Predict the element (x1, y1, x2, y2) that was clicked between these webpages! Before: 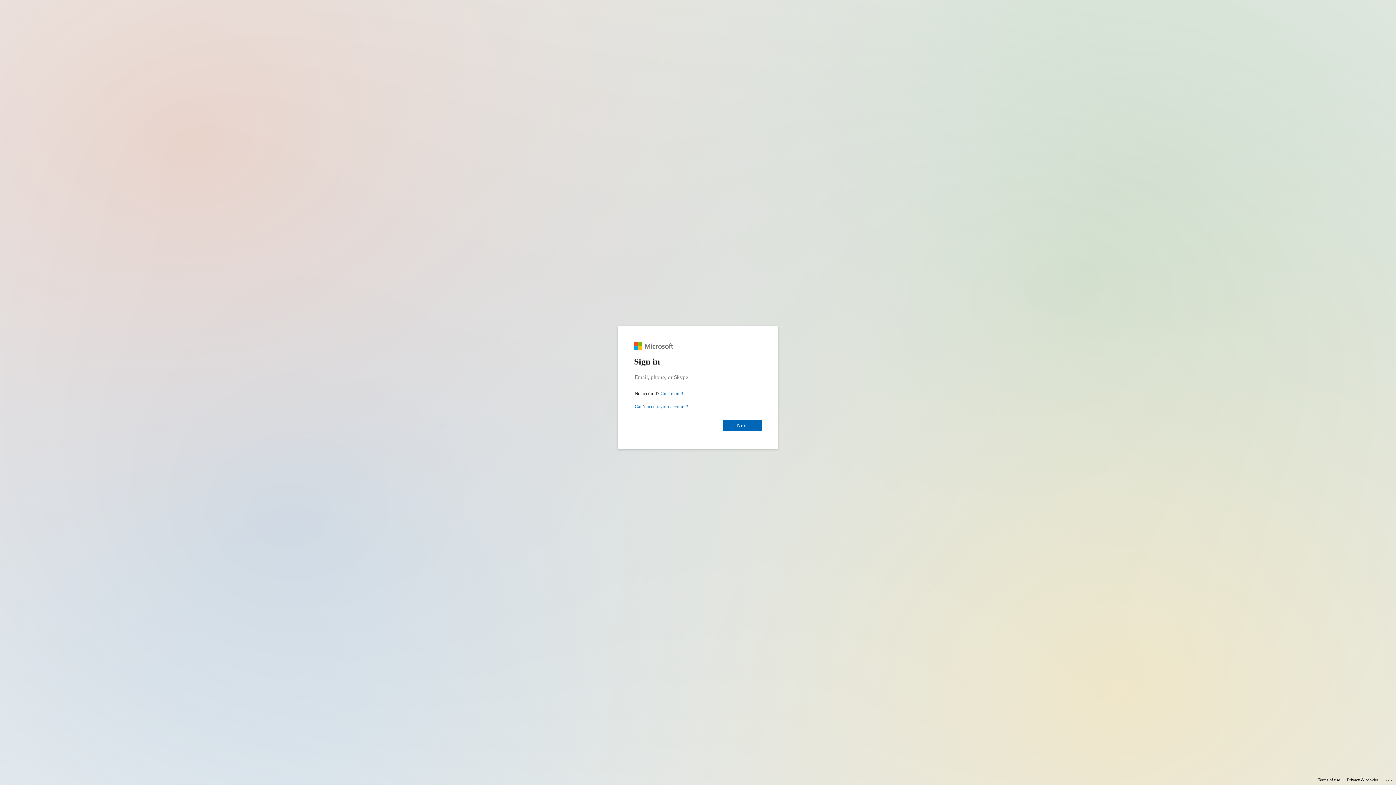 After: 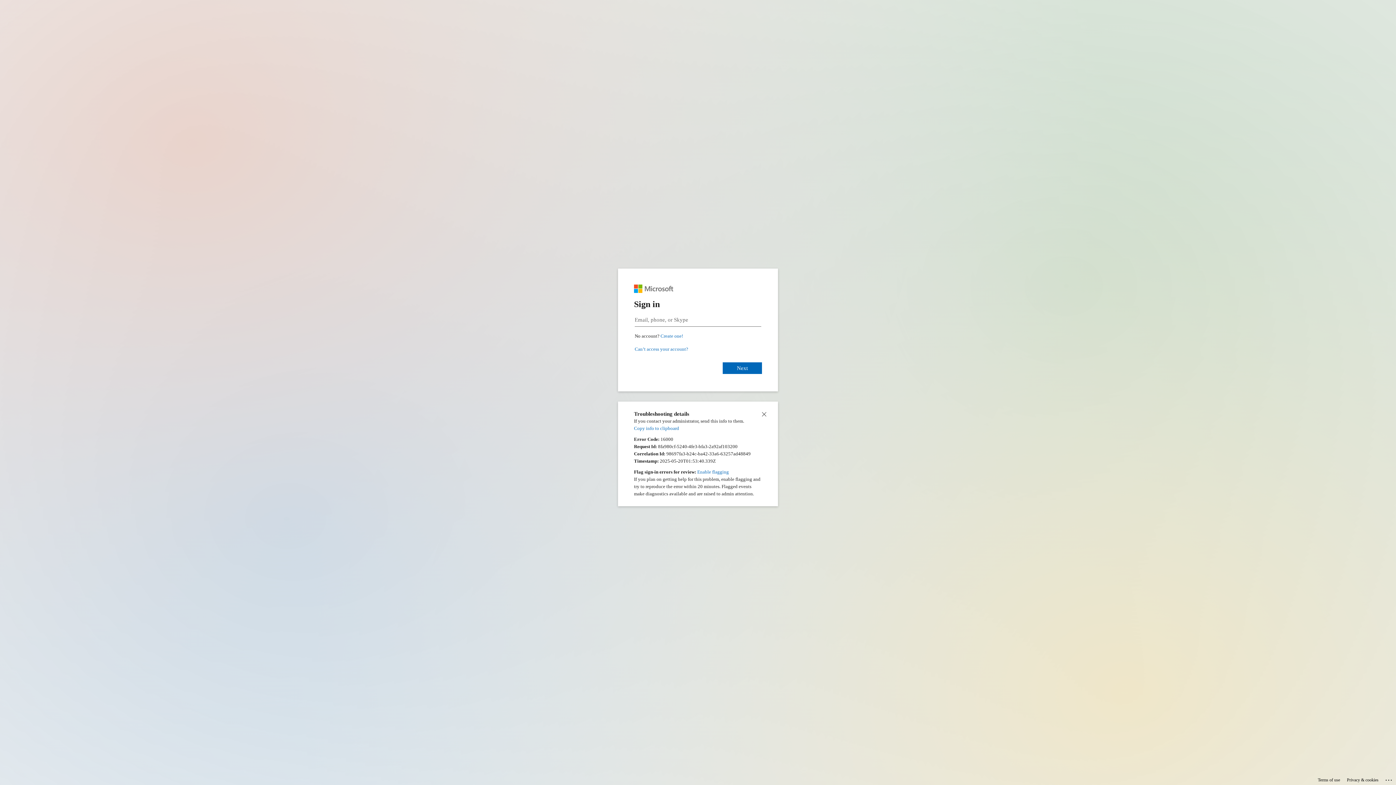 Action: bbox: (1385, 775, 1393, 783) label: Click here for troubleshooting information